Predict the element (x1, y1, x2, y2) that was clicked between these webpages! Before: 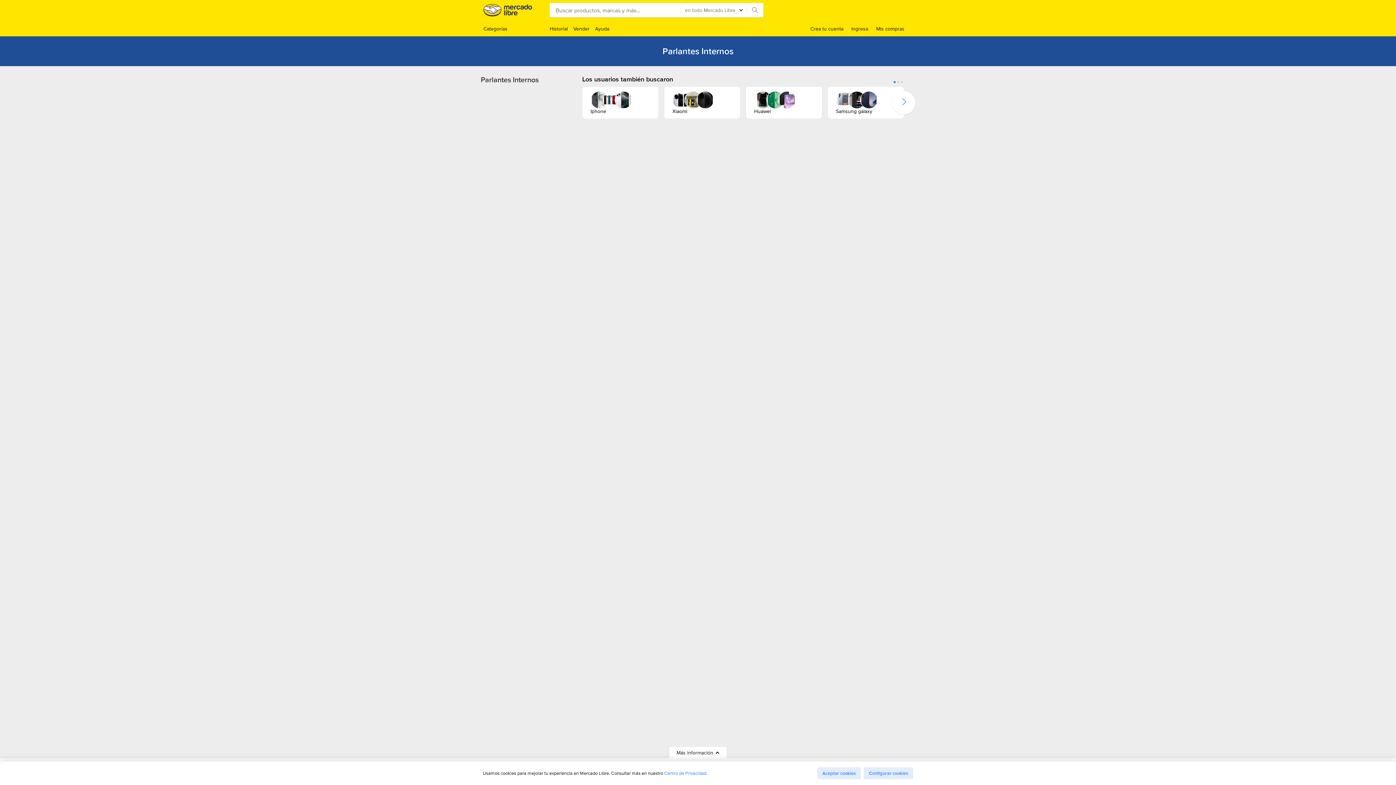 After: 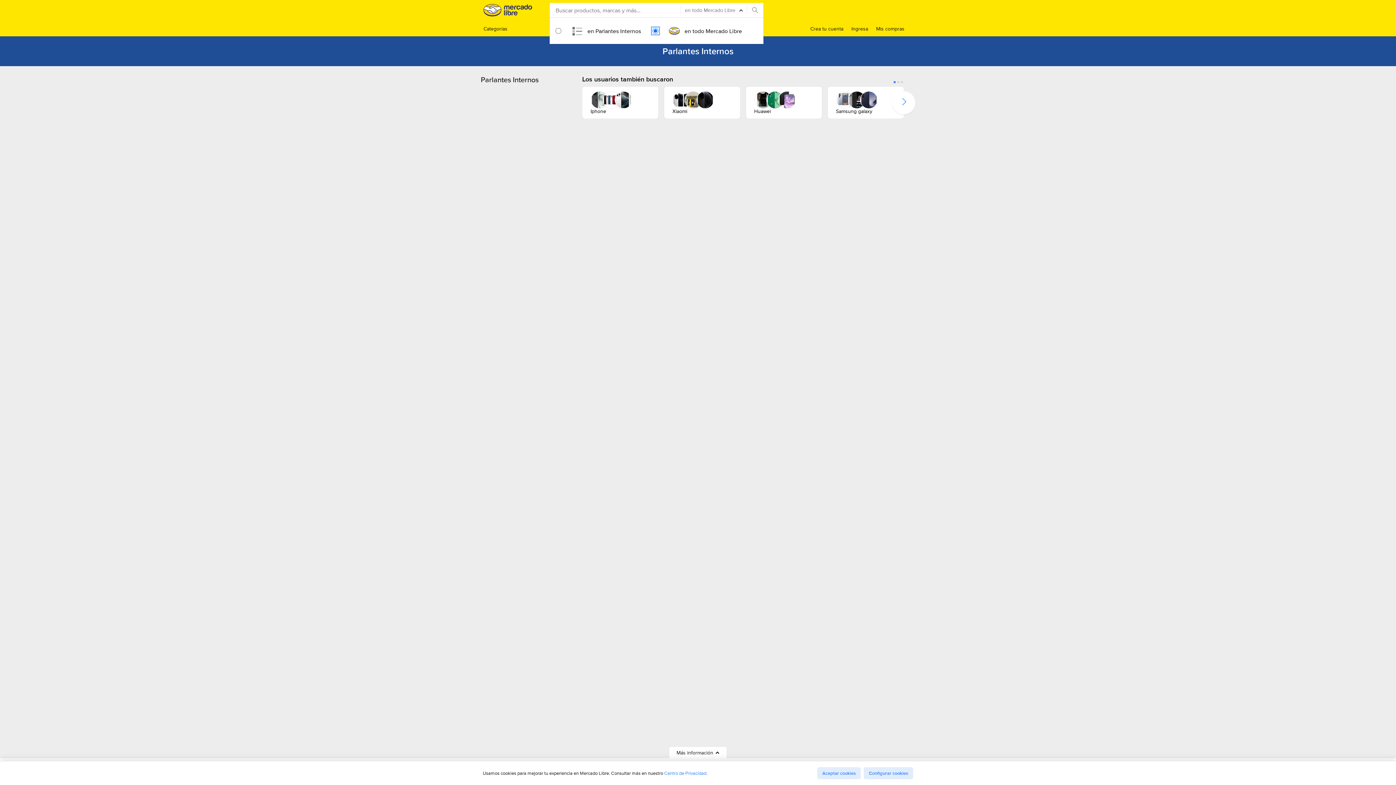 Action: label: en todo Mercado Libre bbox: (680, 5, 746, 14)